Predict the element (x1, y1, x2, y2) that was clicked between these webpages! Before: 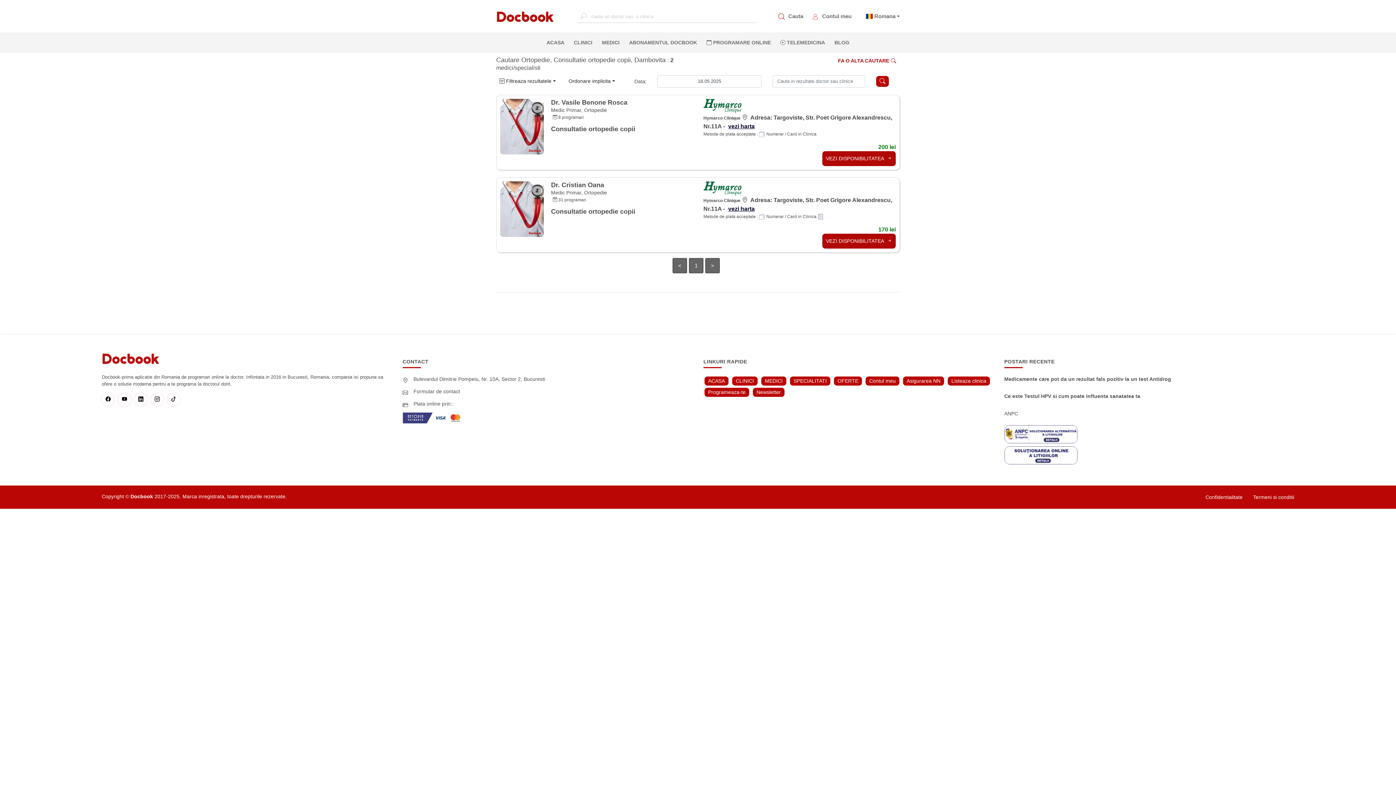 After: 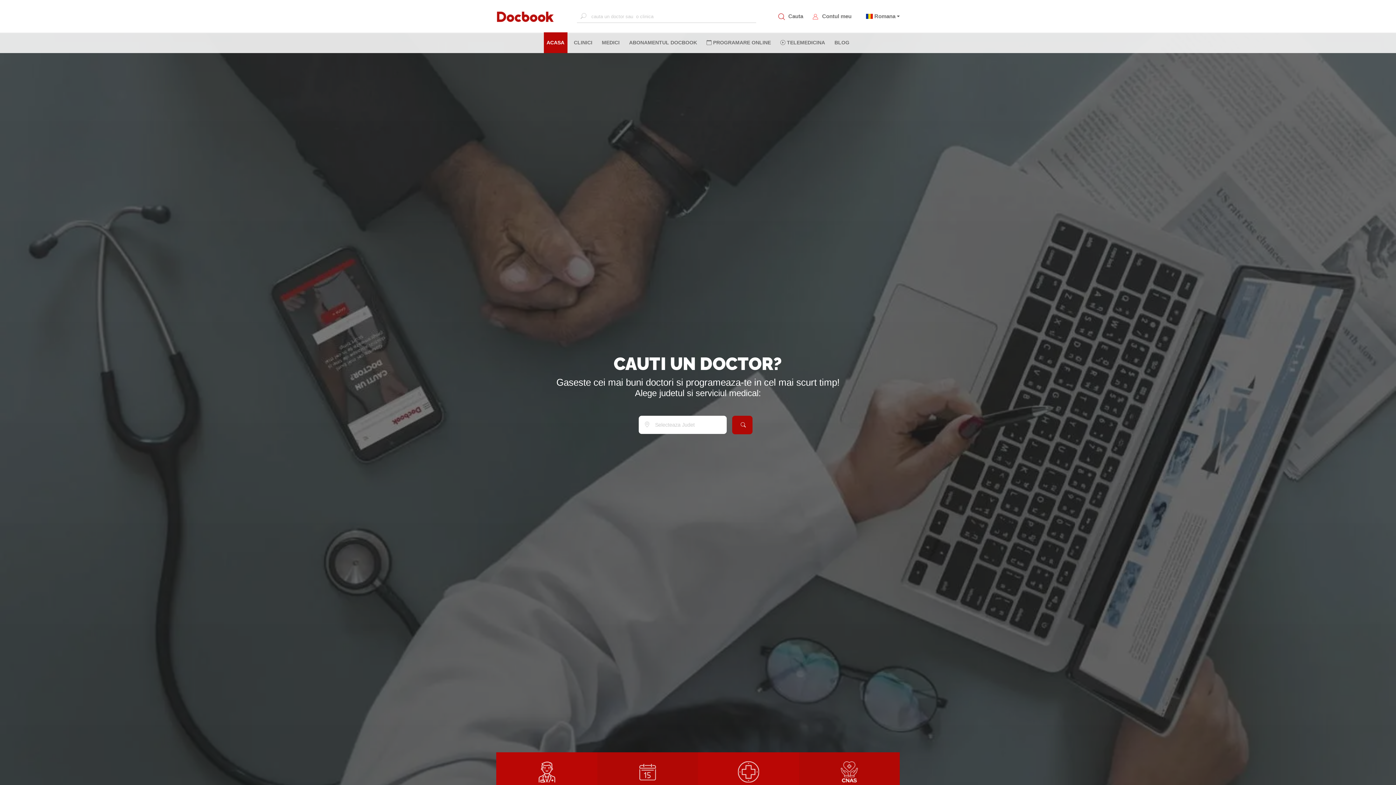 Action: bbox: (704, 376, 728, 385) label: ACASA